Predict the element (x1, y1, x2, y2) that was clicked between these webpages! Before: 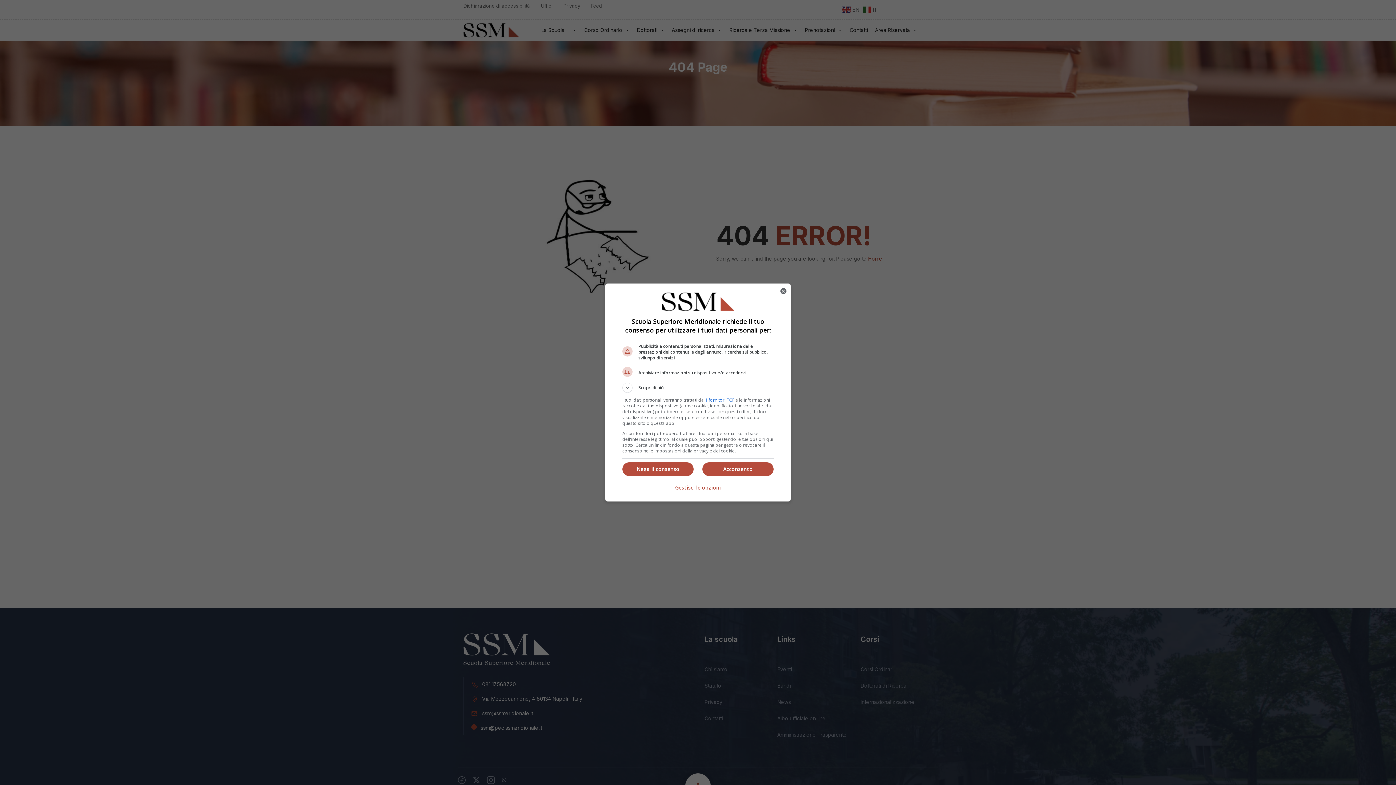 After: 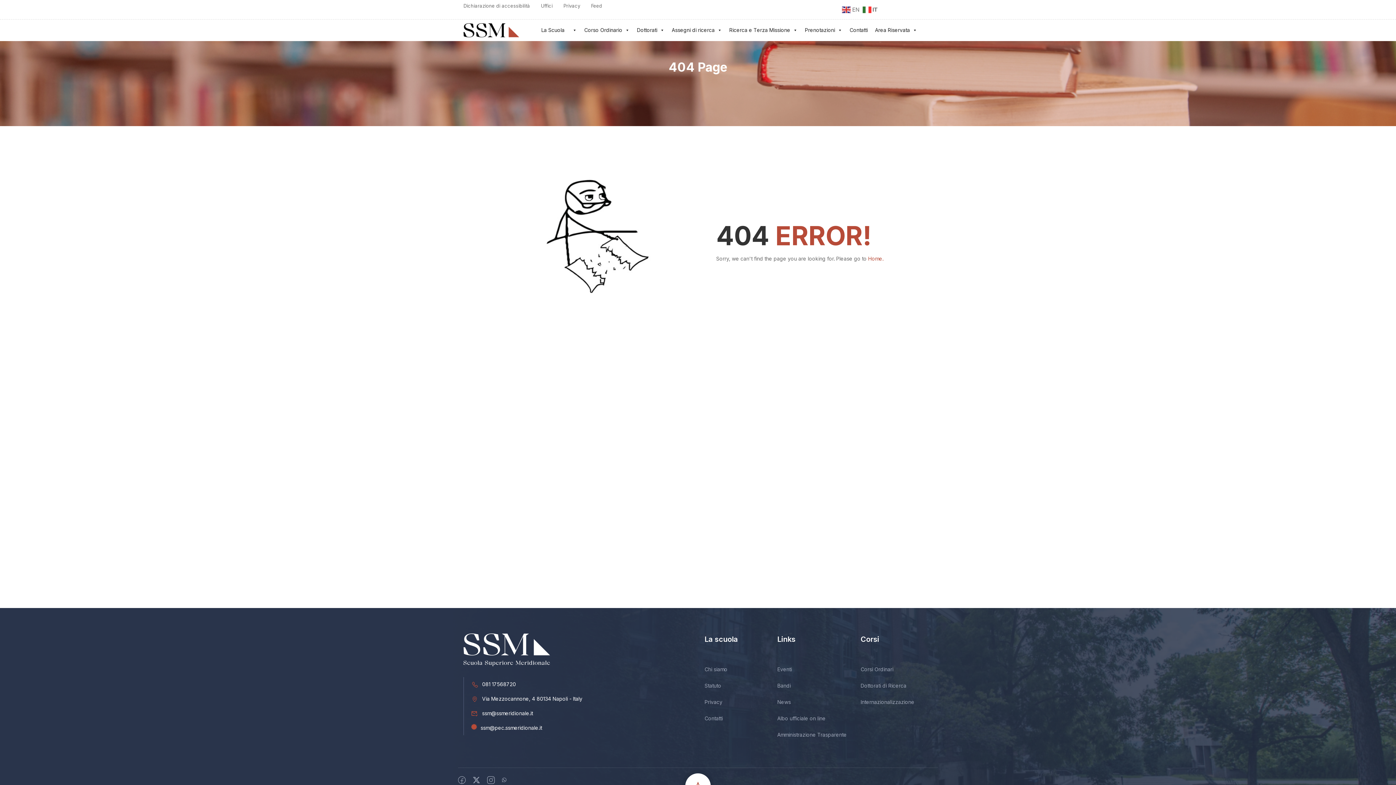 Action: bbox: (702, 462, 773, 476) label: Acconsento